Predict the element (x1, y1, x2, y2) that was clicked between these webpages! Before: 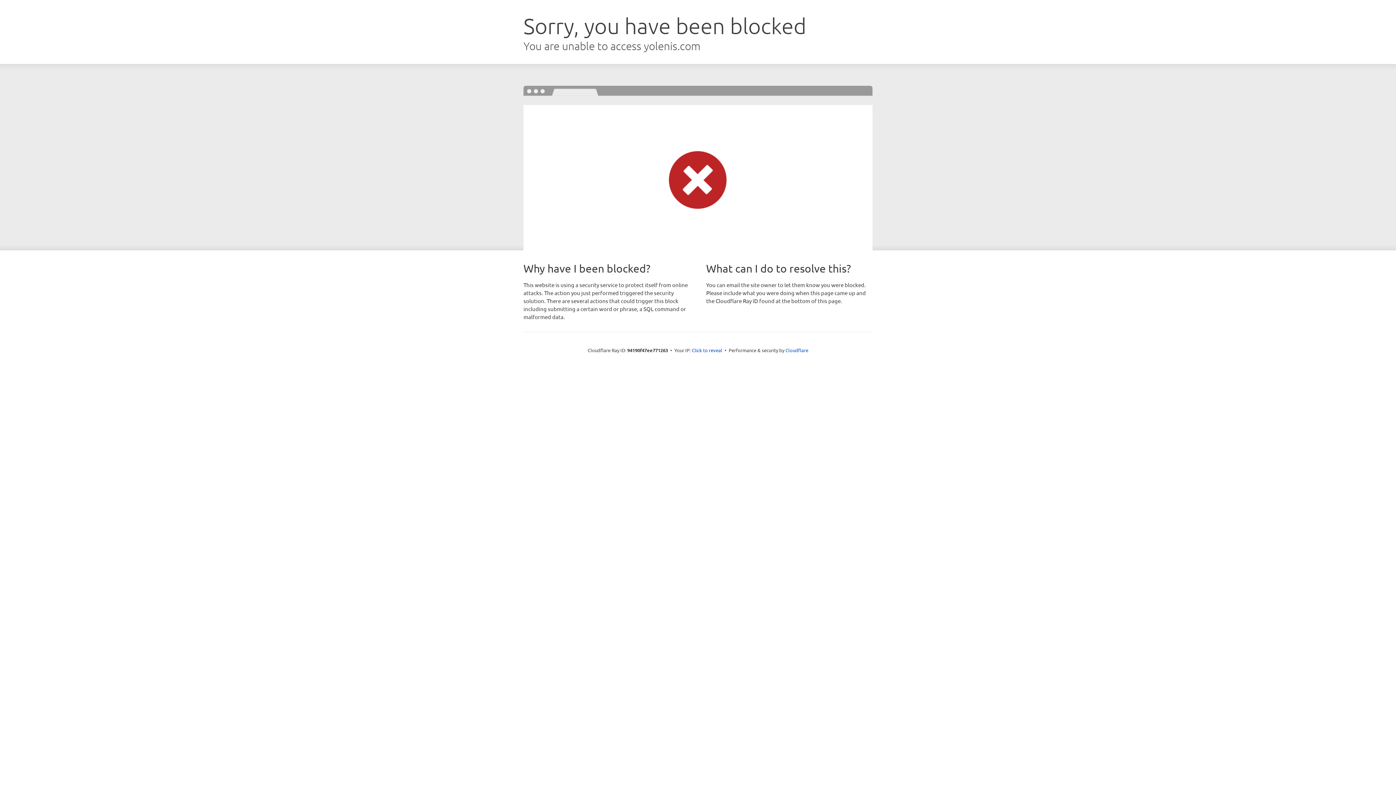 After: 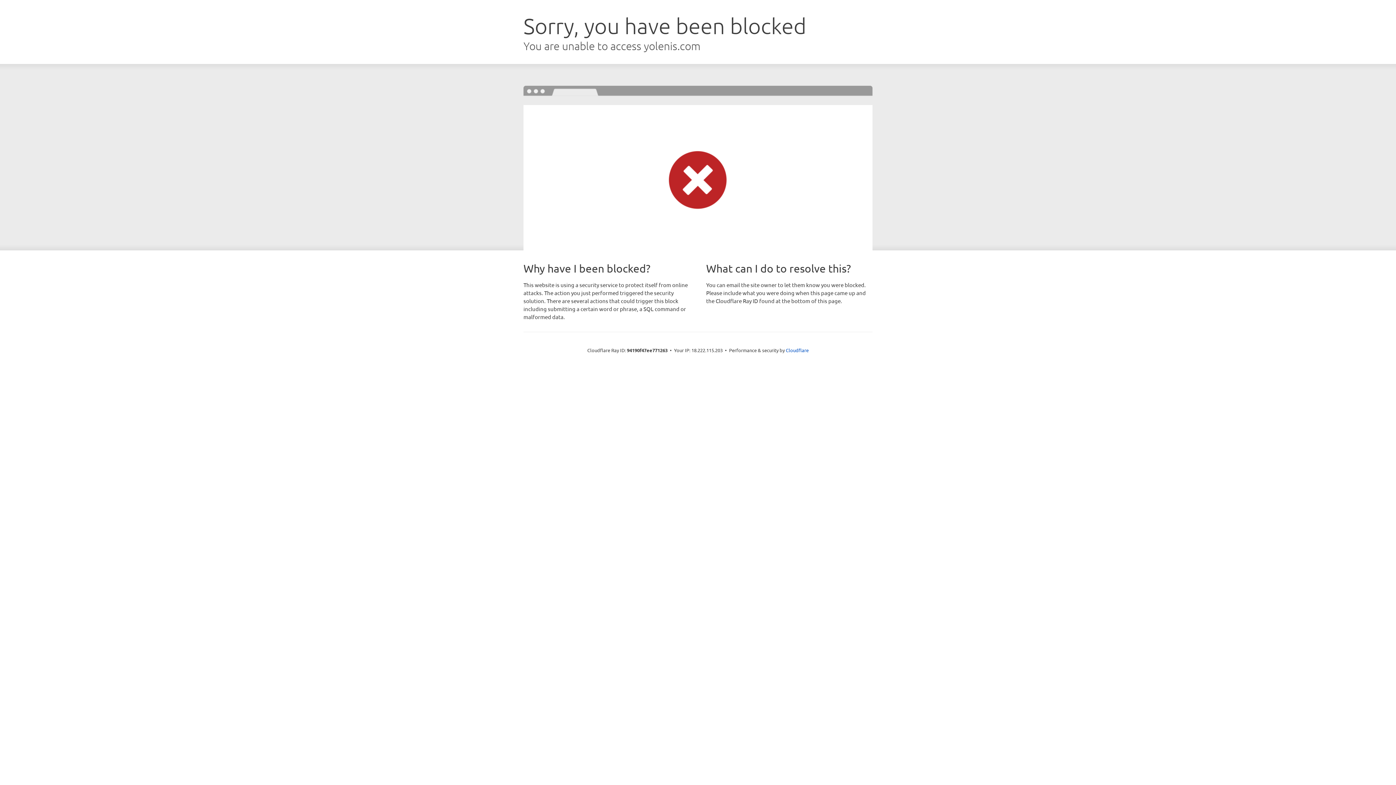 Action: label: Click to reveal bbox: (692, 346, 722, 353)